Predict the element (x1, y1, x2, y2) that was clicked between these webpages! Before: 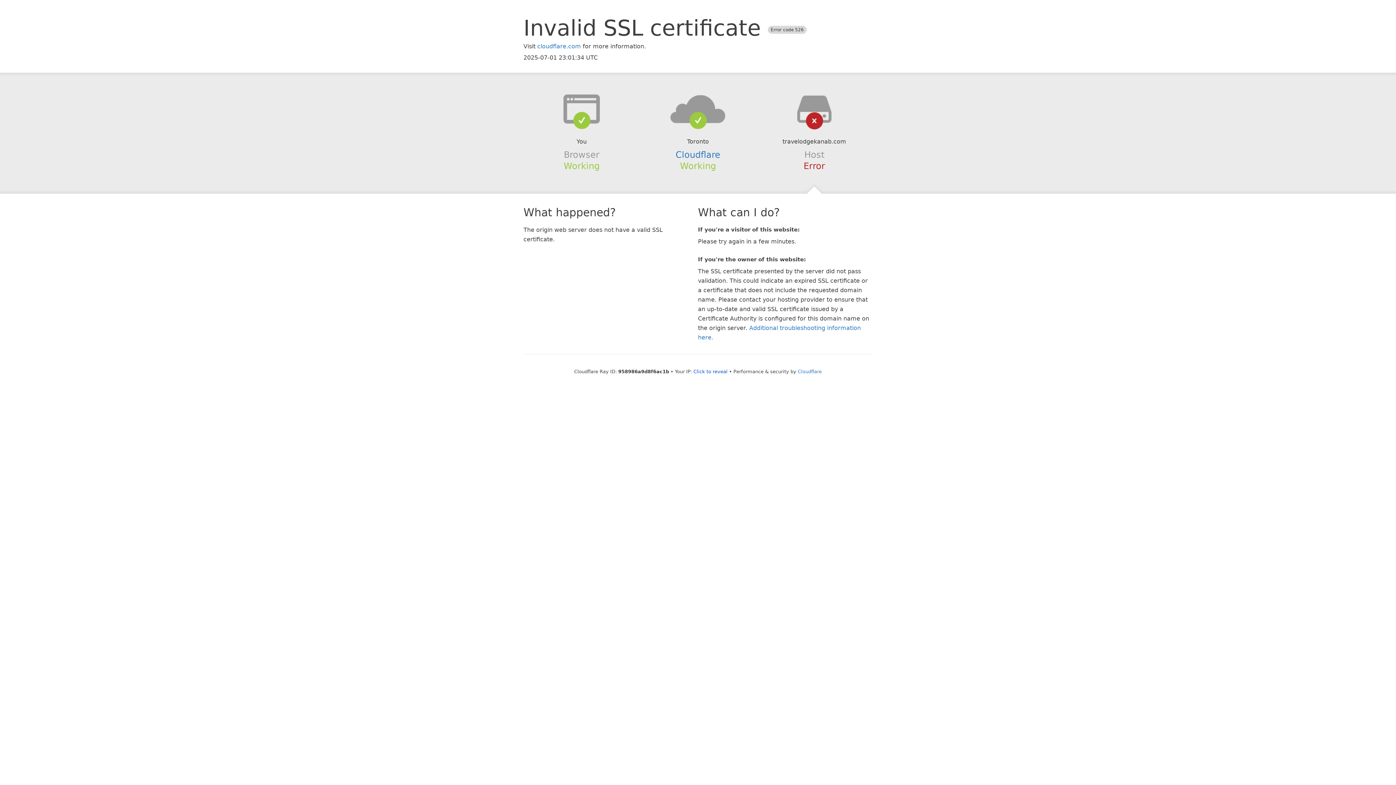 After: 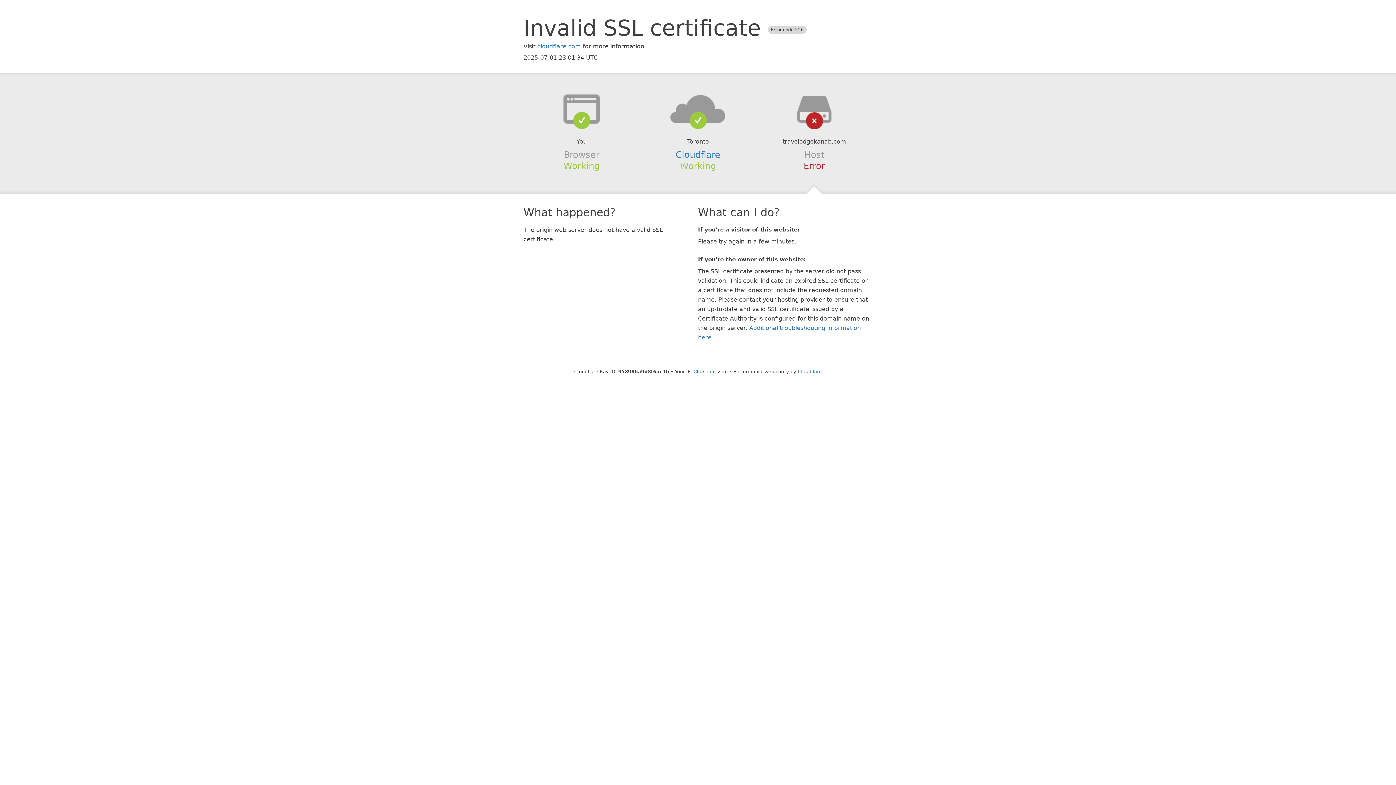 Action: bbox: (639, 94, 756, 123)